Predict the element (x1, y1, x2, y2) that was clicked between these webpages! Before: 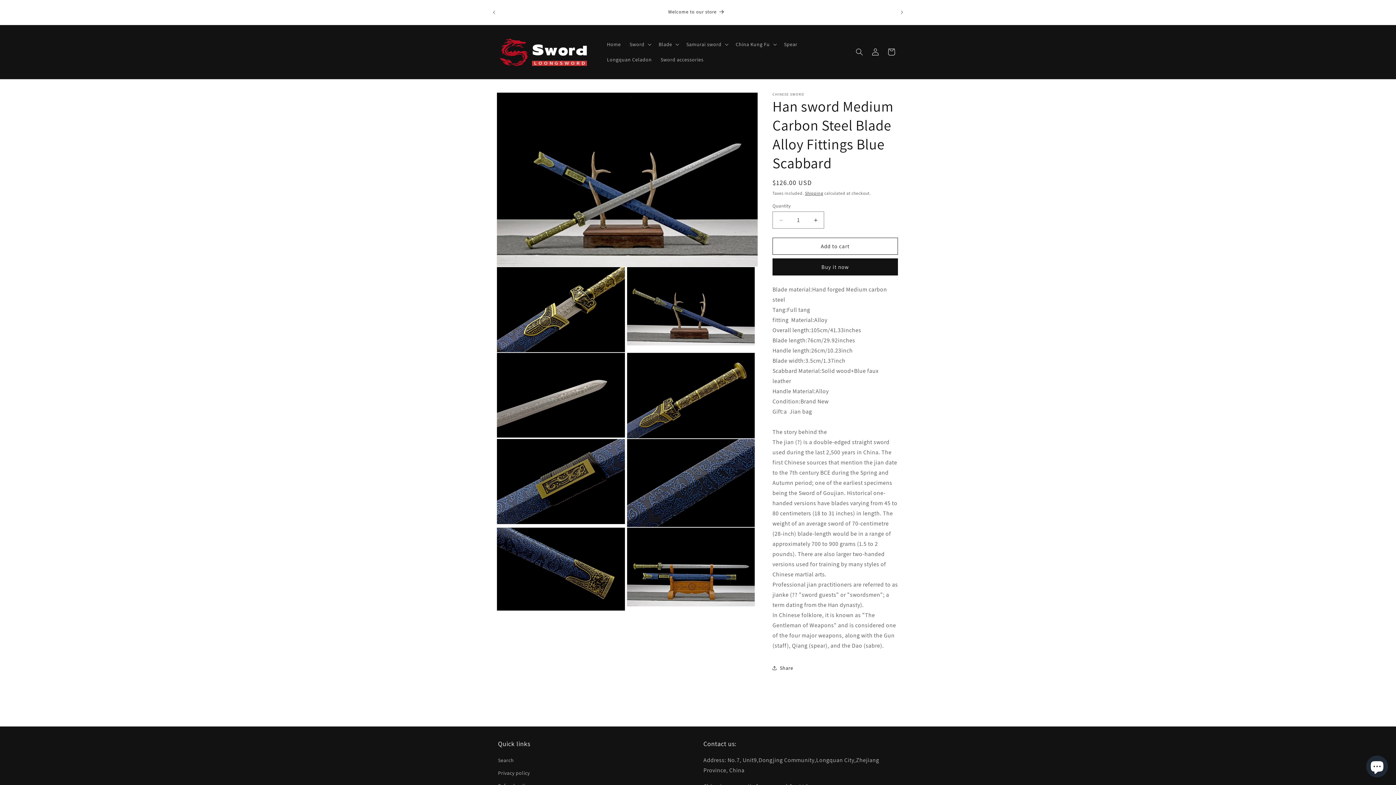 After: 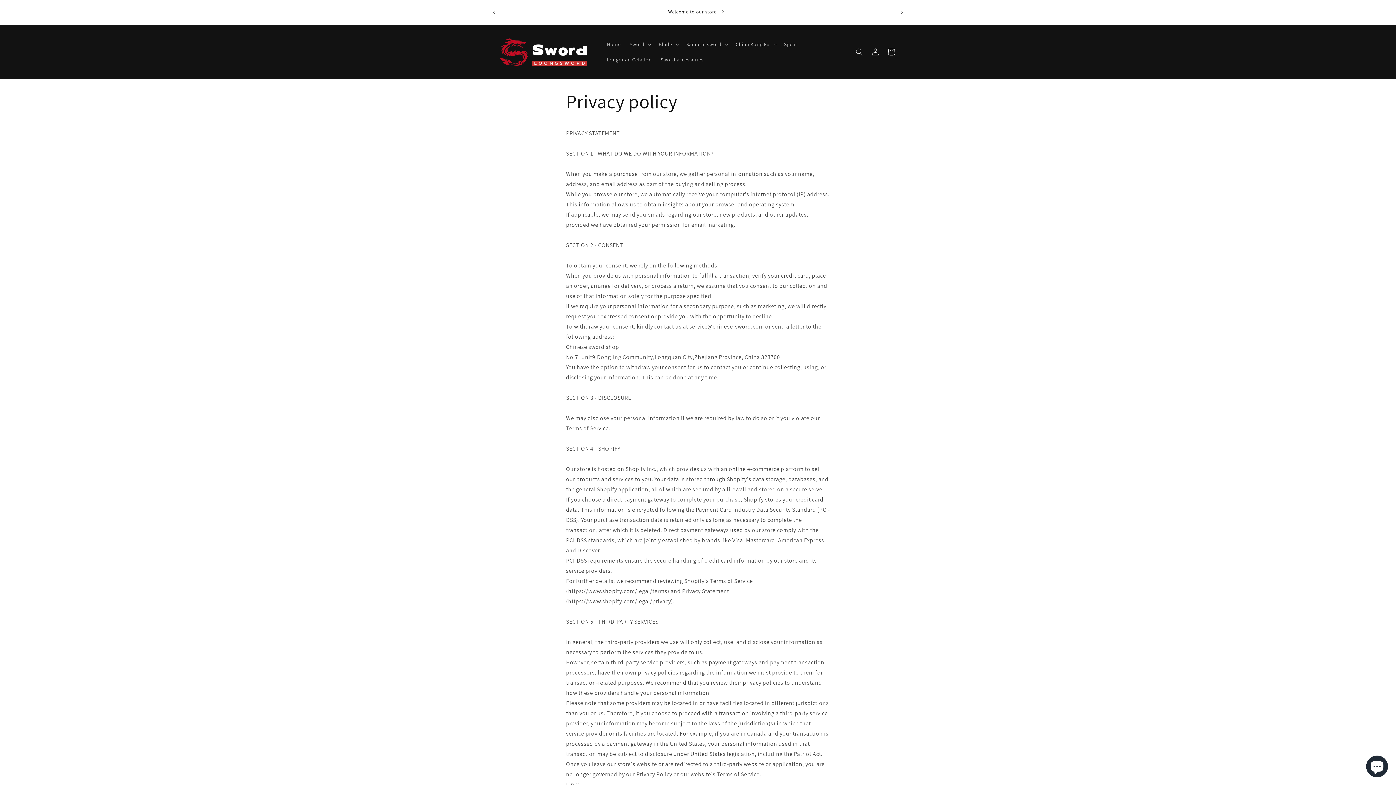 Action: label: Privacy policy bbox: (498, 767, 529, 780)